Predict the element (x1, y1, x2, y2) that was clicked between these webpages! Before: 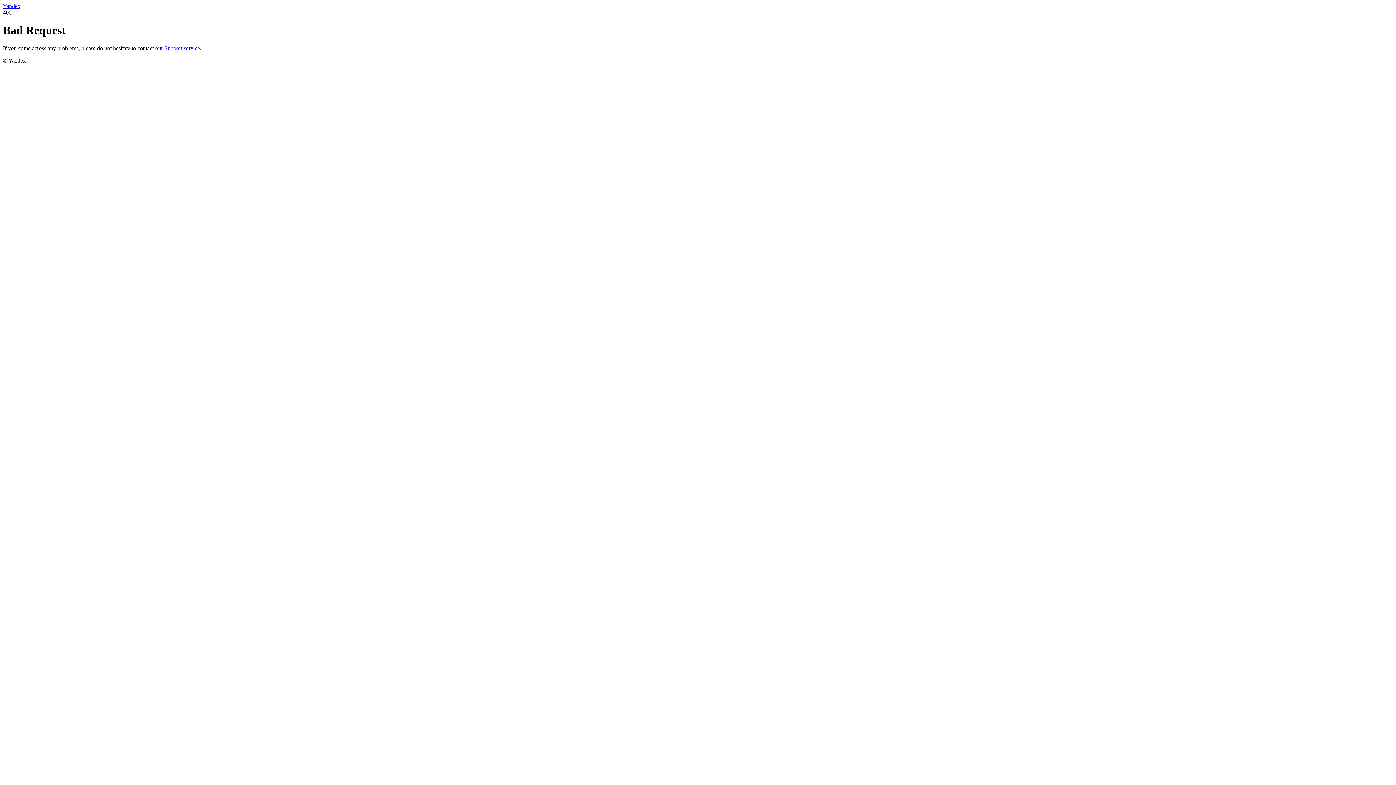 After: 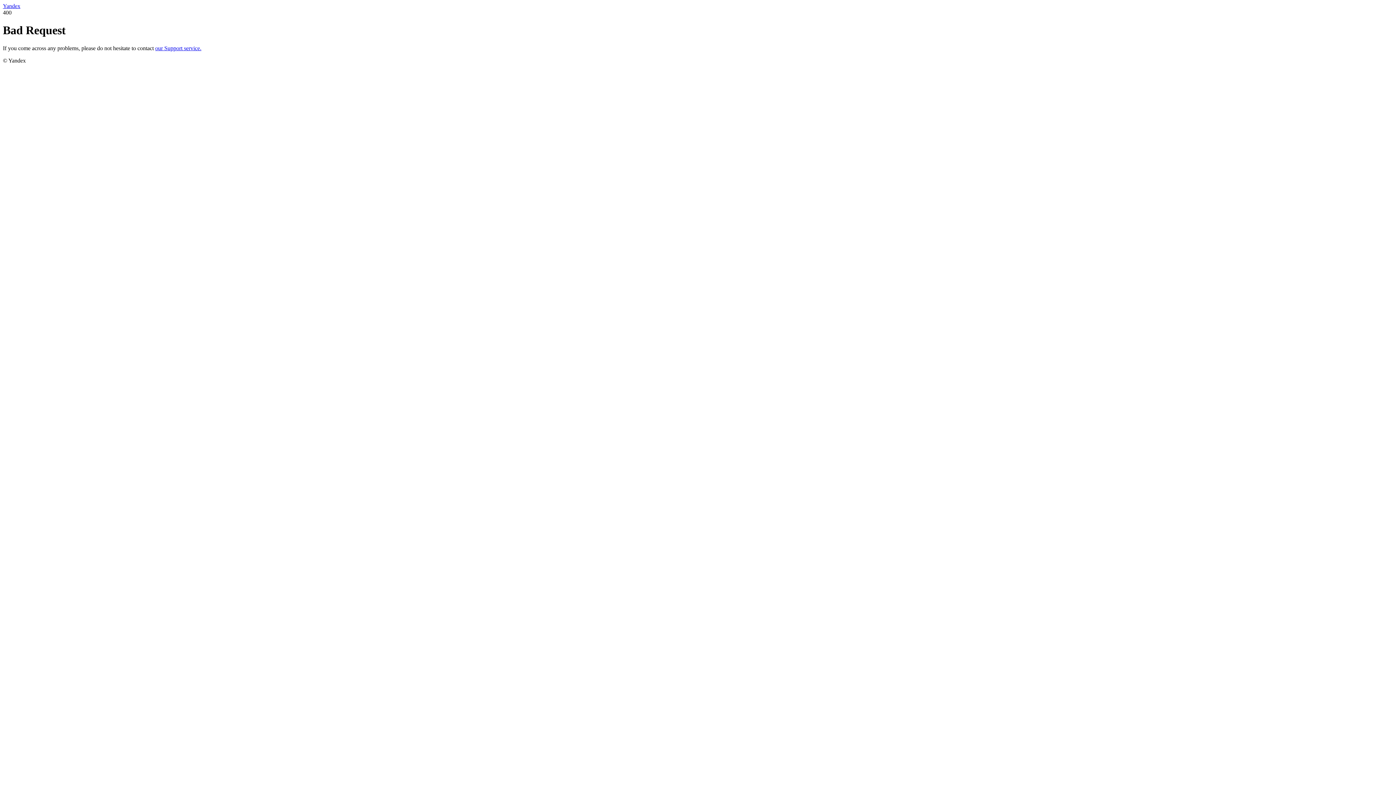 Action: label: Yandex bbox: (2, 2, 20, 9)